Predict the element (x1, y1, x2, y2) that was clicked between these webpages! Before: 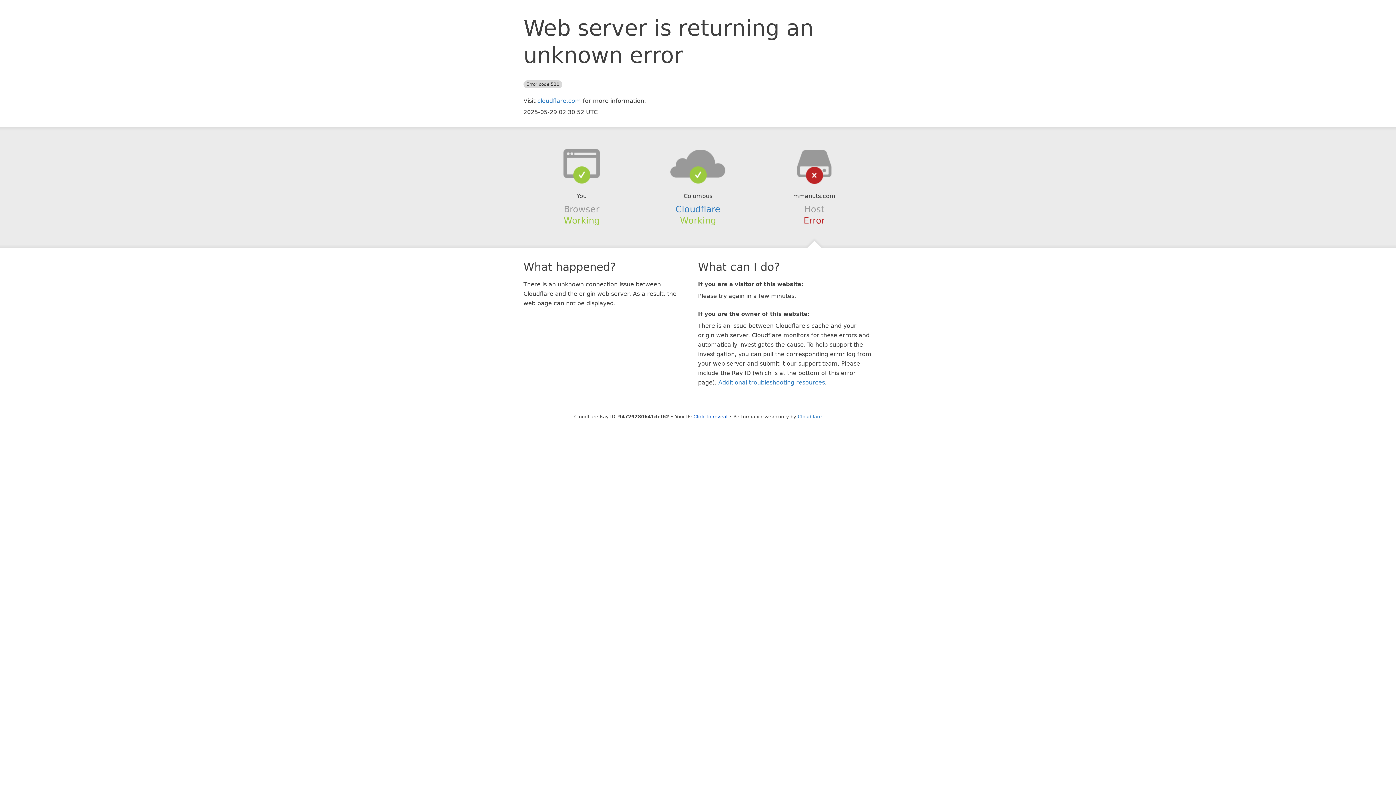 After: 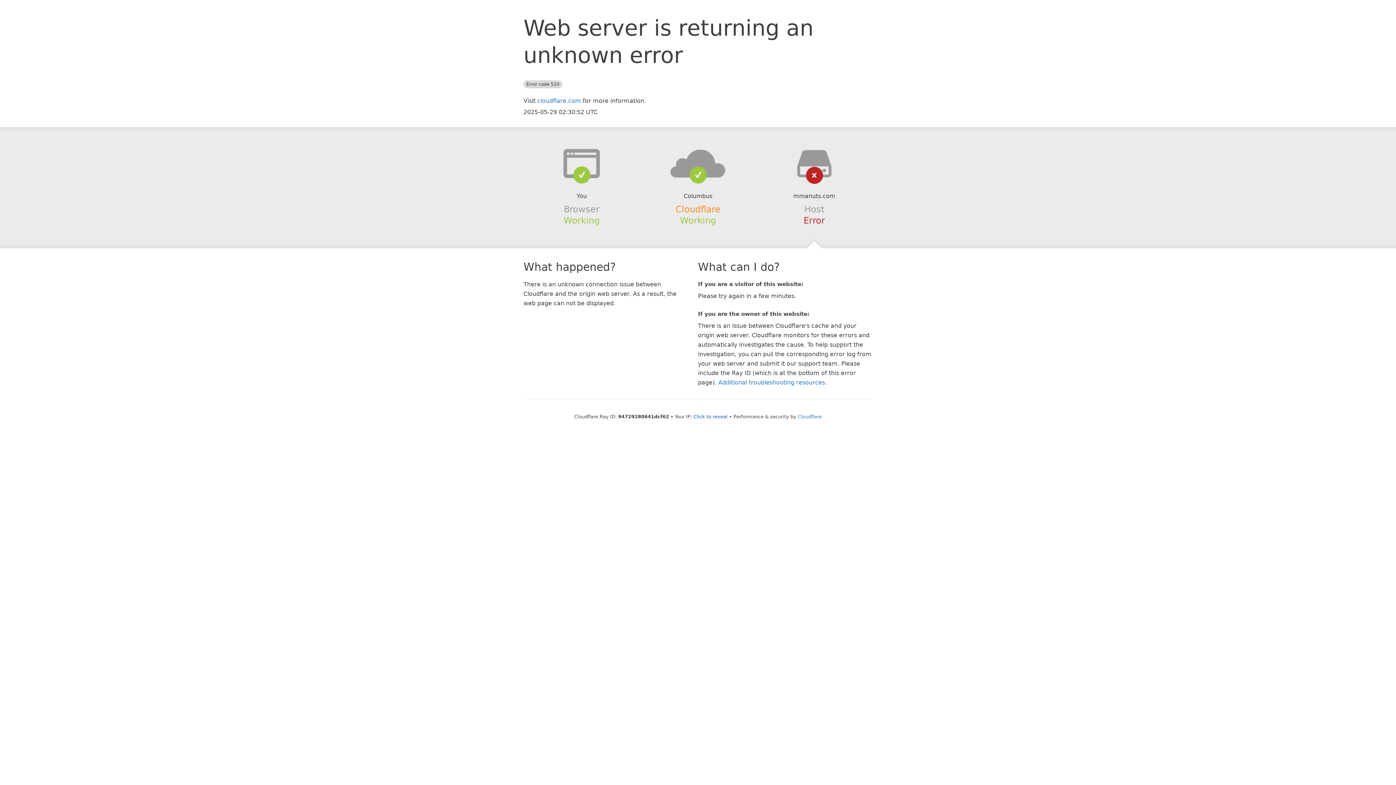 Action: label: Cloudflare bbox: (675, 204, 720, 214)